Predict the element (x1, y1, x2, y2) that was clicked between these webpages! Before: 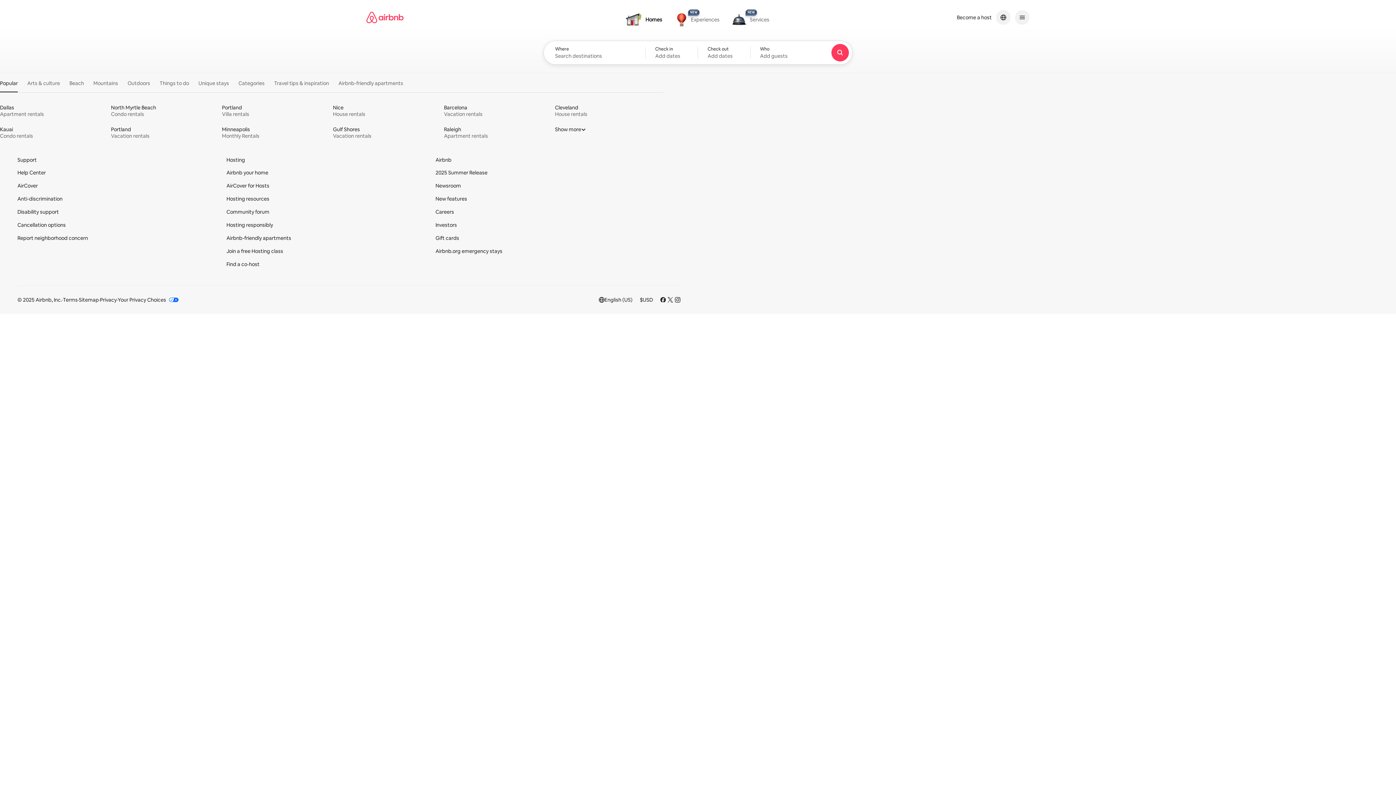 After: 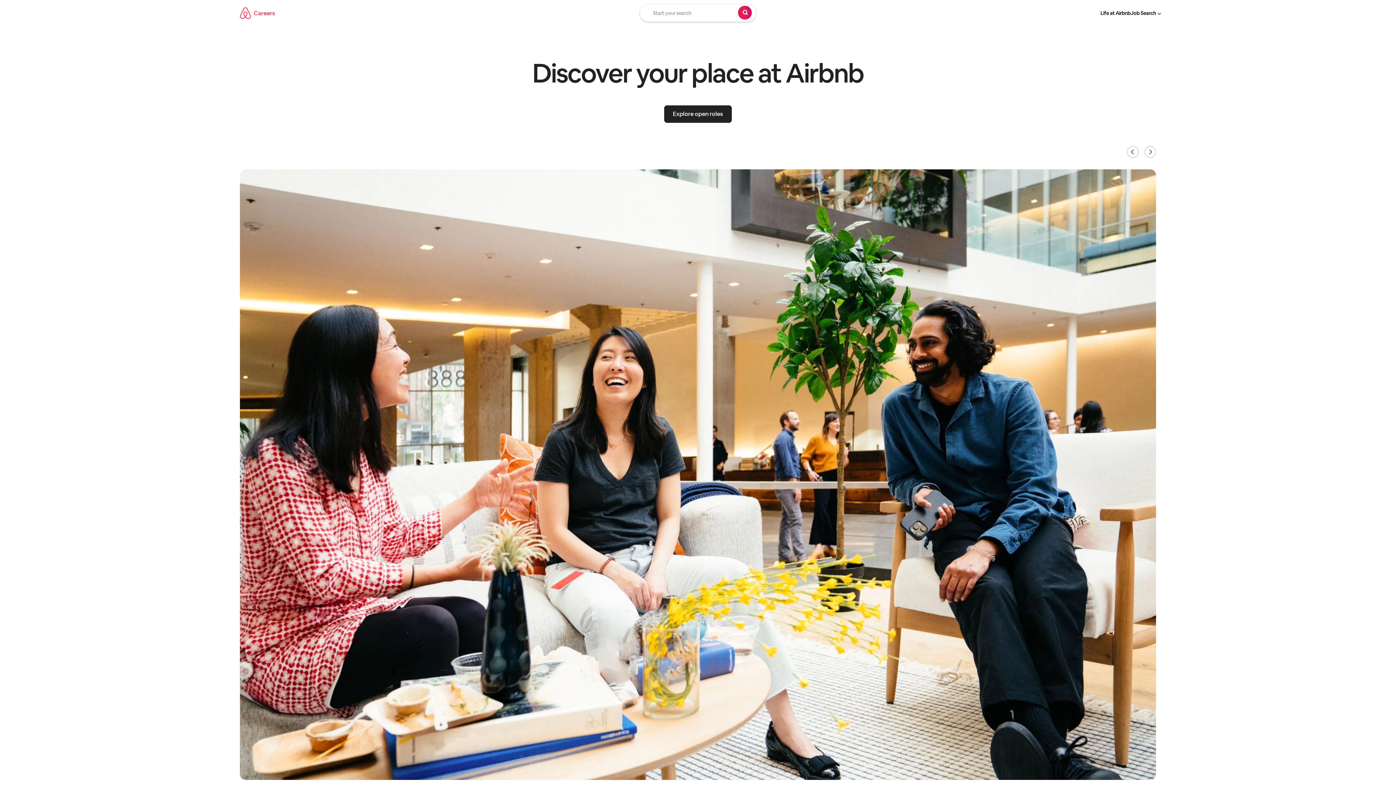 Action: bbox: (435, 208, 454, 215) label: Careers